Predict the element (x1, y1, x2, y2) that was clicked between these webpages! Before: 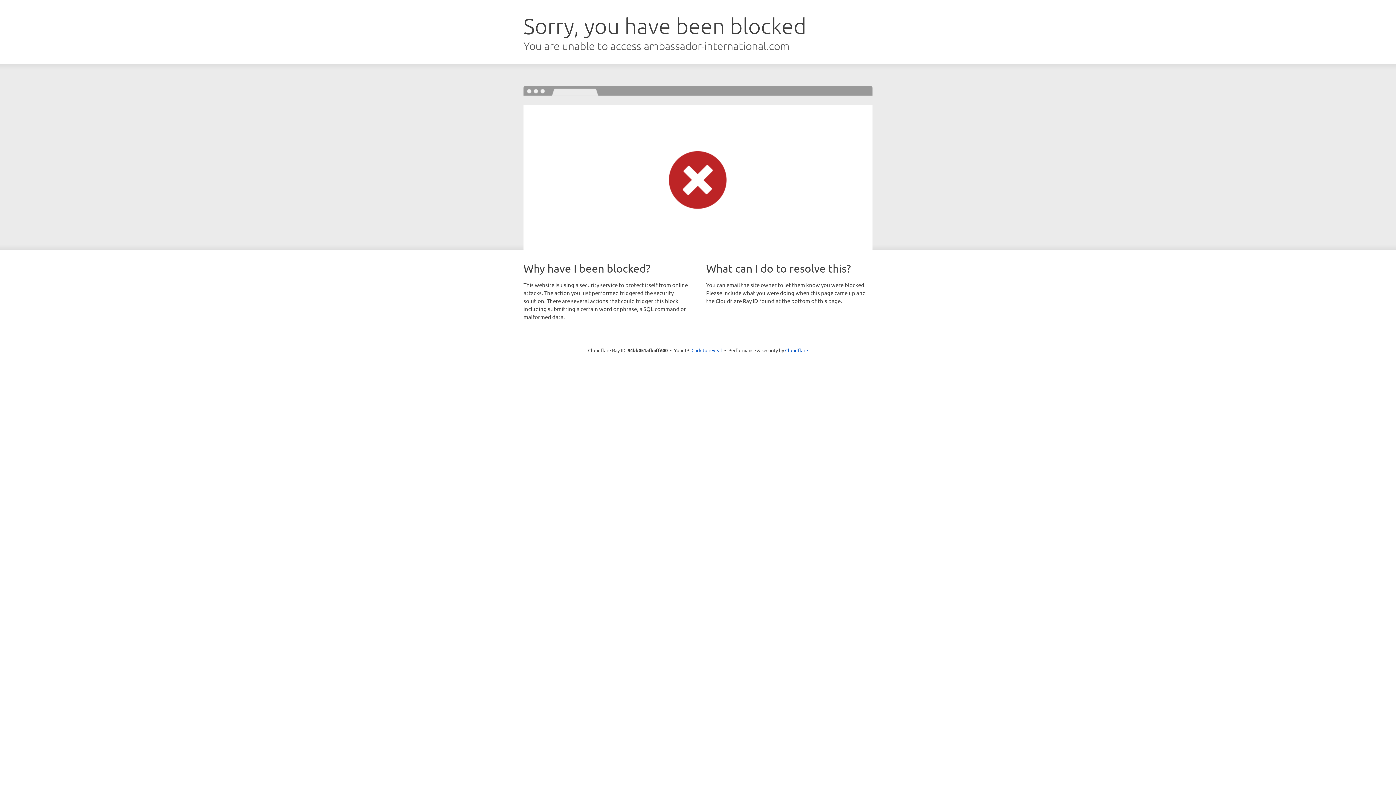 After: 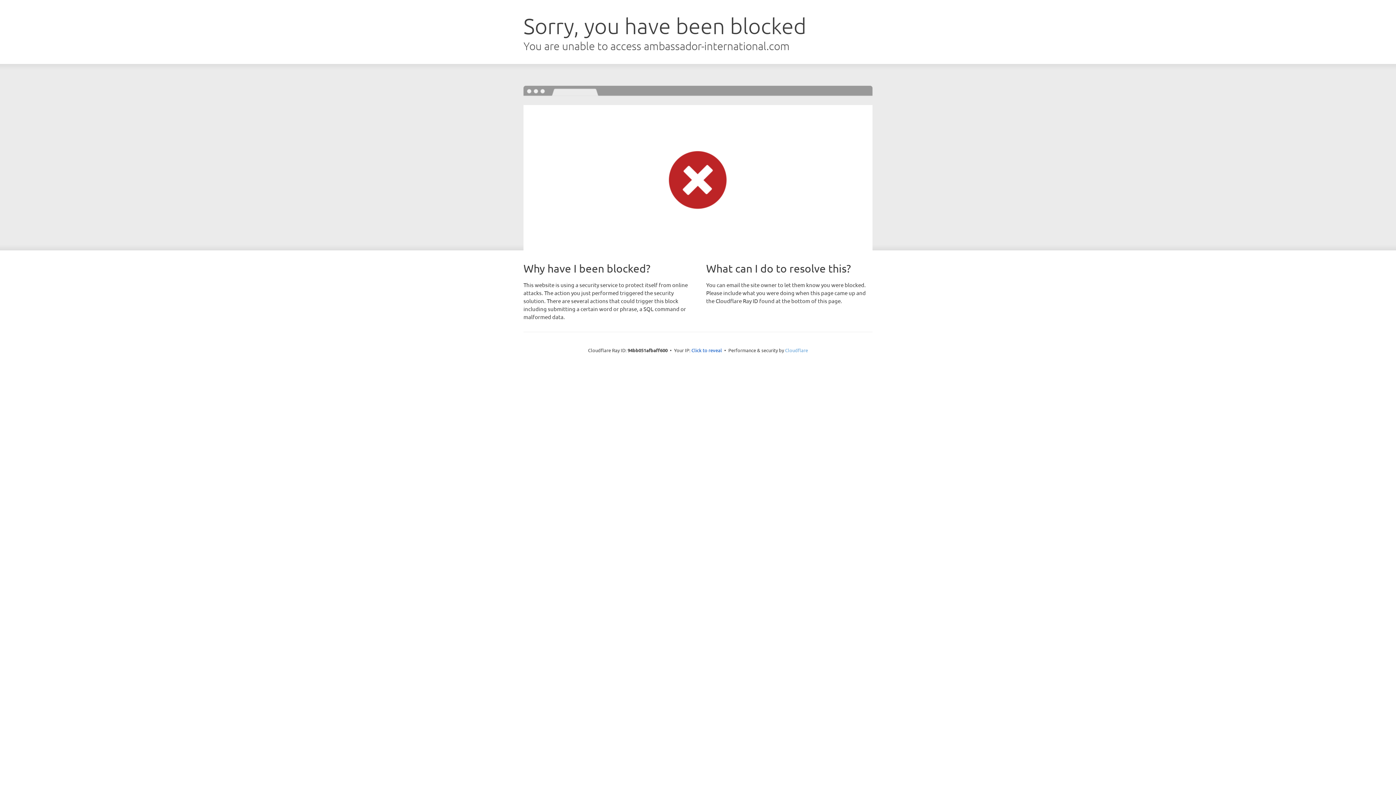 Action: label: Cloudflare bbox: (785, 347, 808, 353)